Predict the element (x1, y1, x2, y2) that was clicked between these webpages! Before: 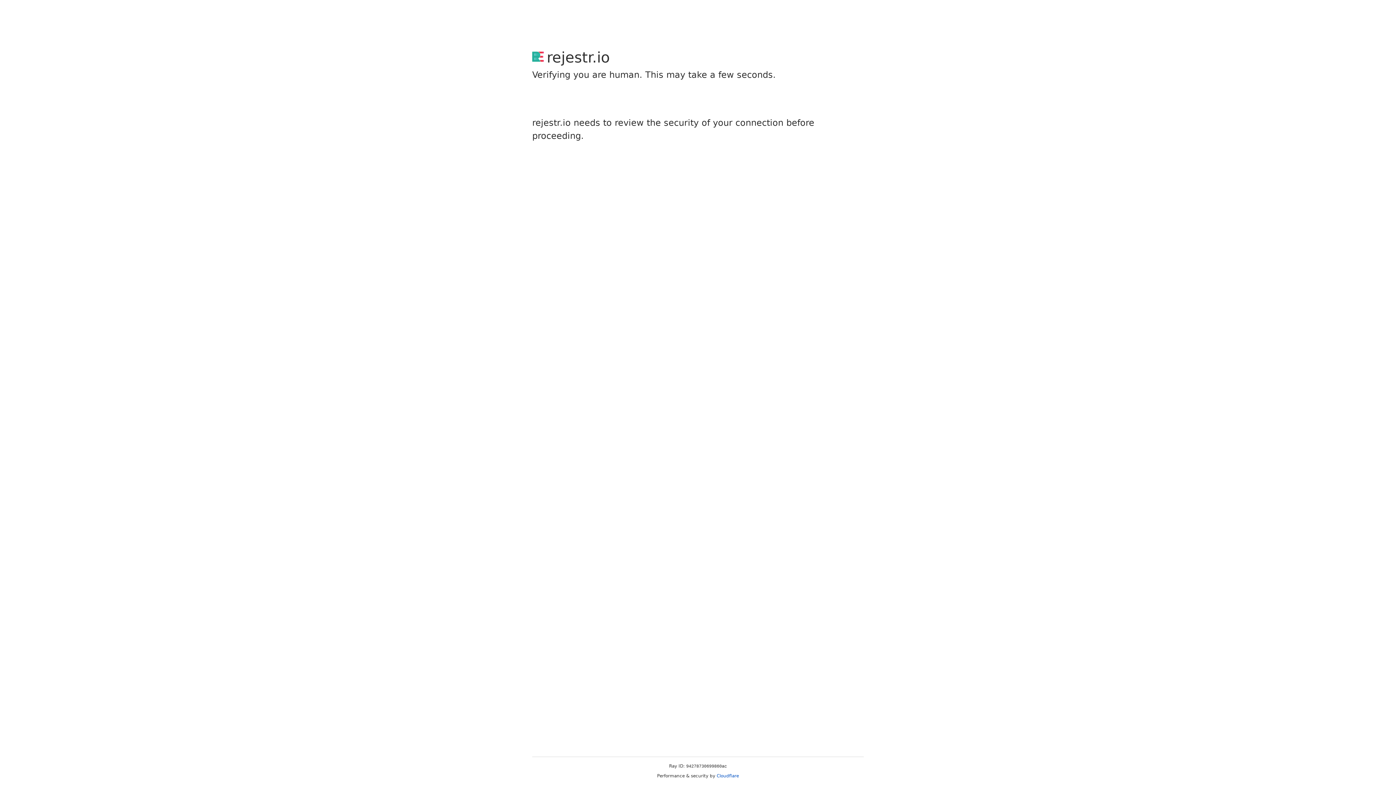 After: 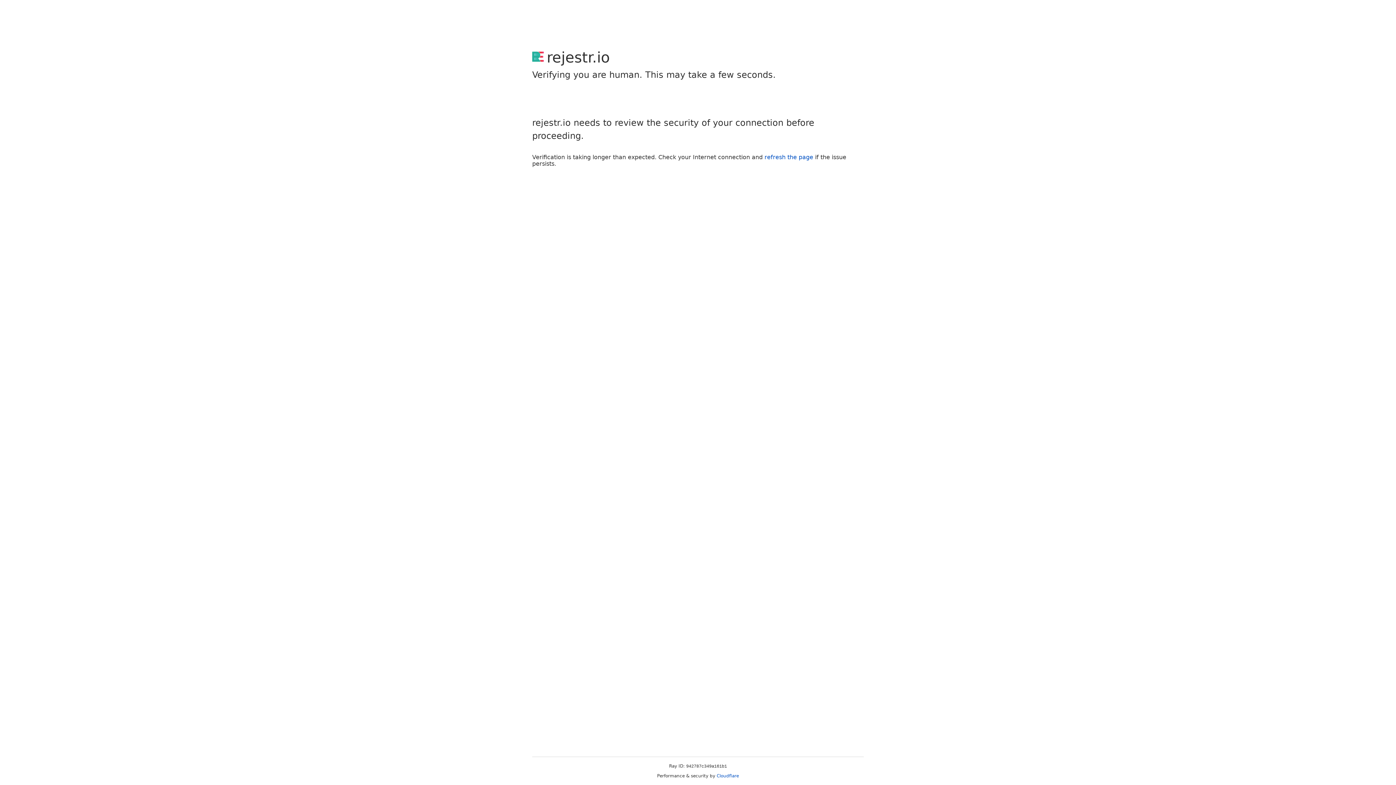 Action: bbox: (716, 773, 739, 778) label: Cloudflare